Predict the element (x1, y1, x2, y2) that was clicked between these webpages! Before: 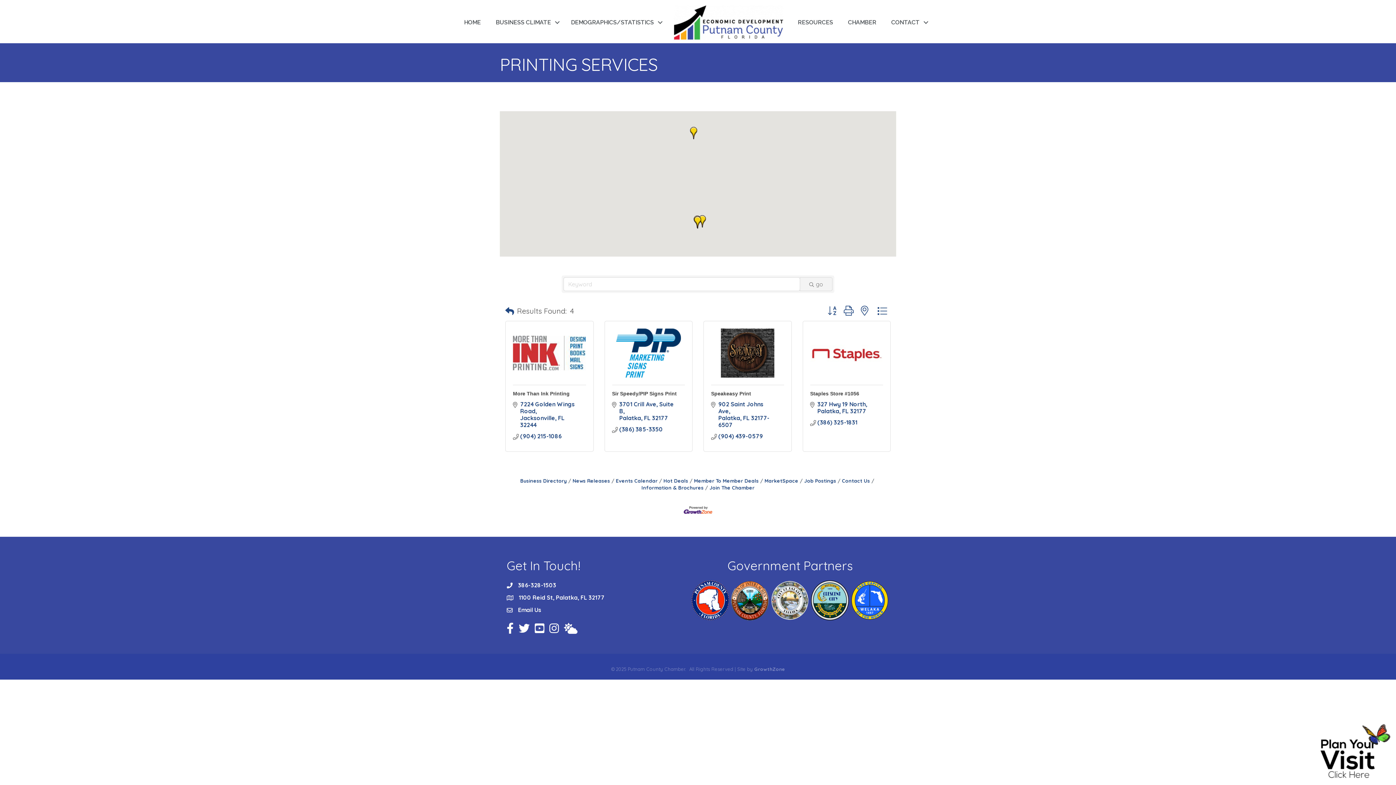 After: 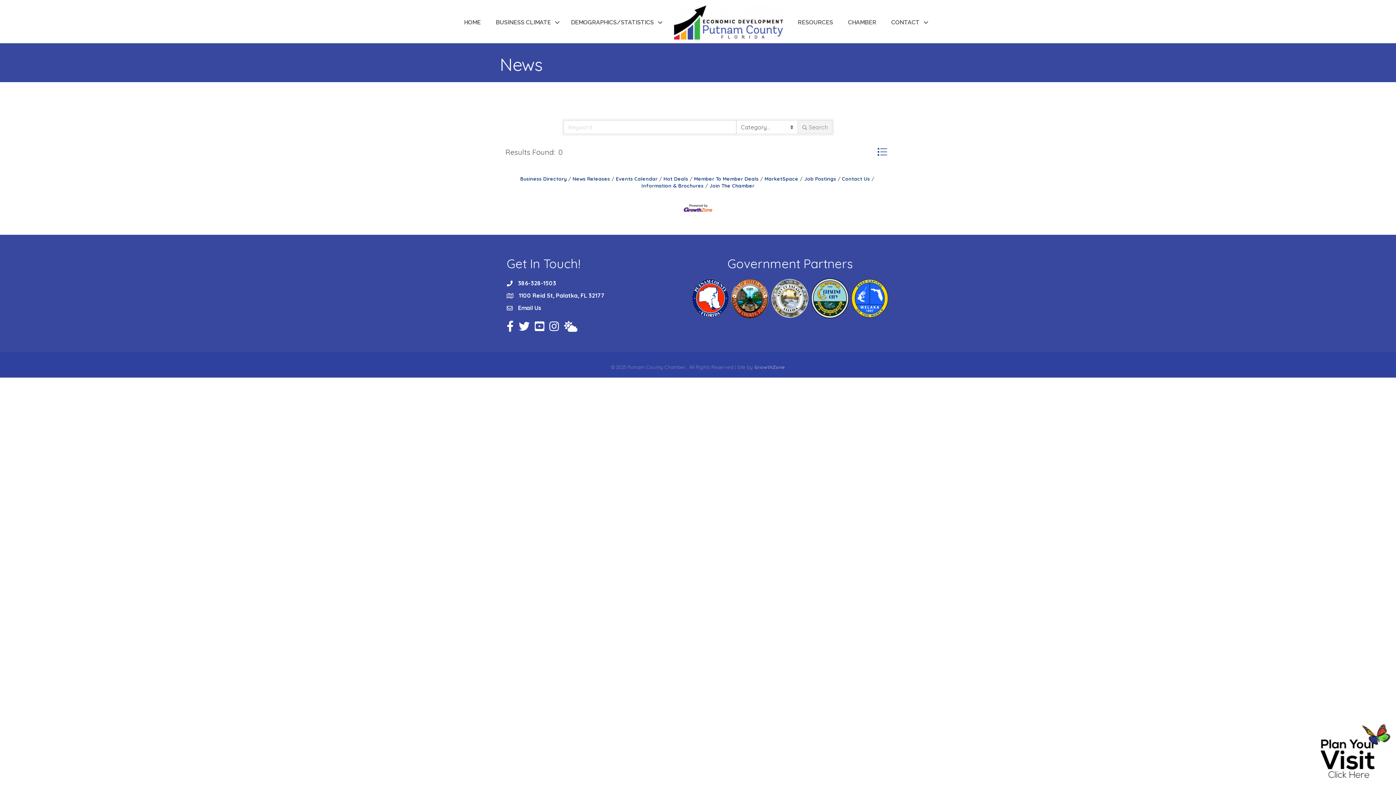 Action: bbox: (568, 477, 610, 484) label: News Releases